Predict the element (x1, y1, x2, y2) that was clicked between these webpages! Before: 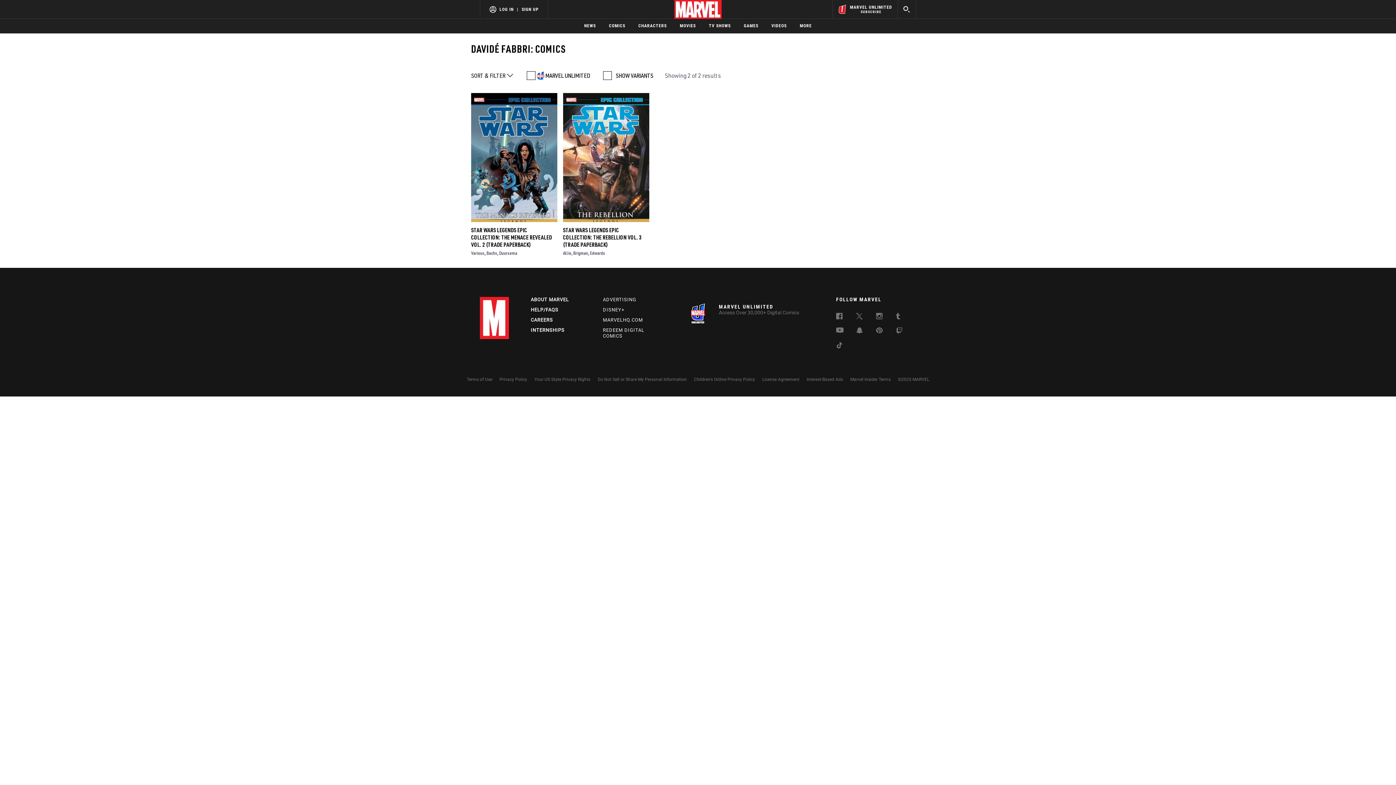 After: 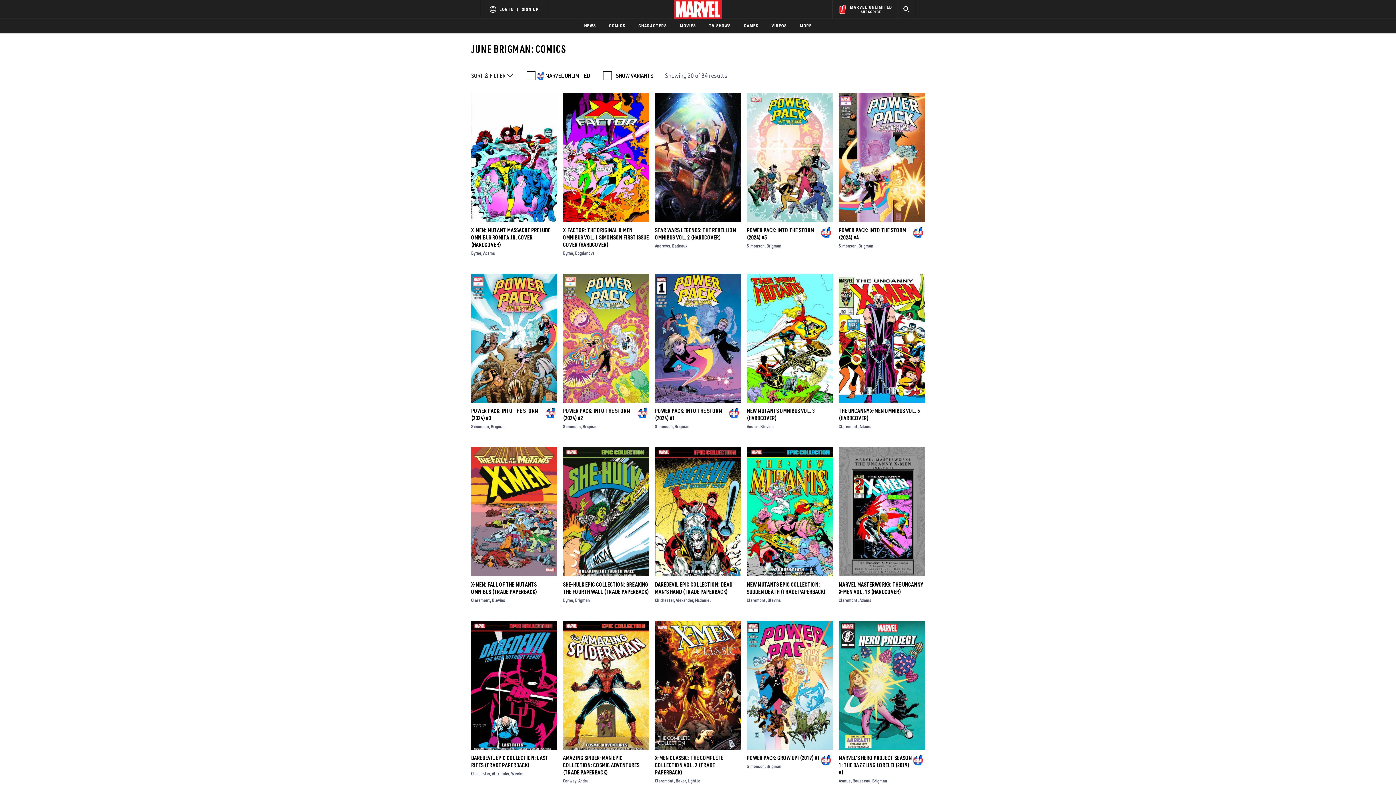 Action: bbox: (573, 276, 590, 281) label: Brigman